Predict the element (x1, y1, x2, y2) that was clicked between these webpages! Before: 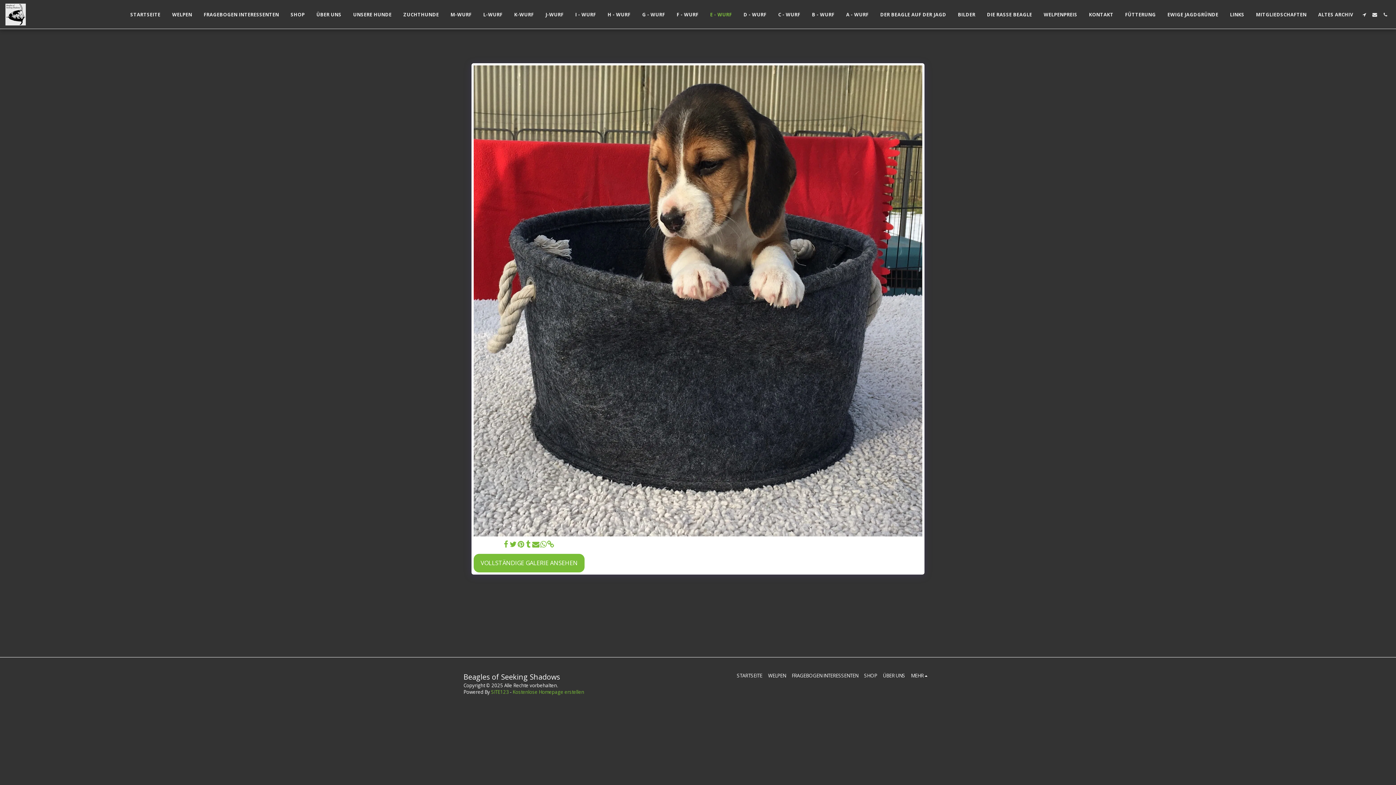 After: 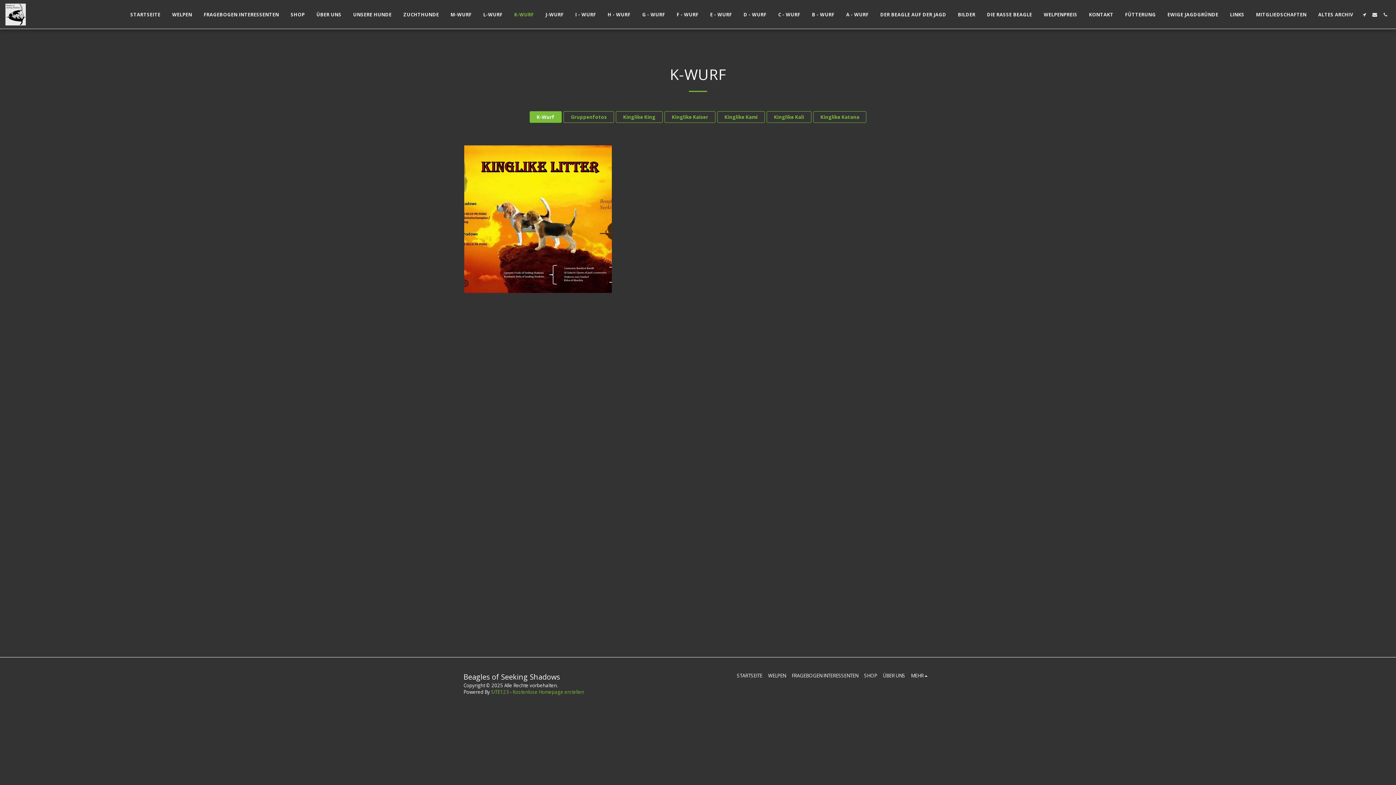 Action: label: K-WURF bbox: (508, 9, 539, 19)